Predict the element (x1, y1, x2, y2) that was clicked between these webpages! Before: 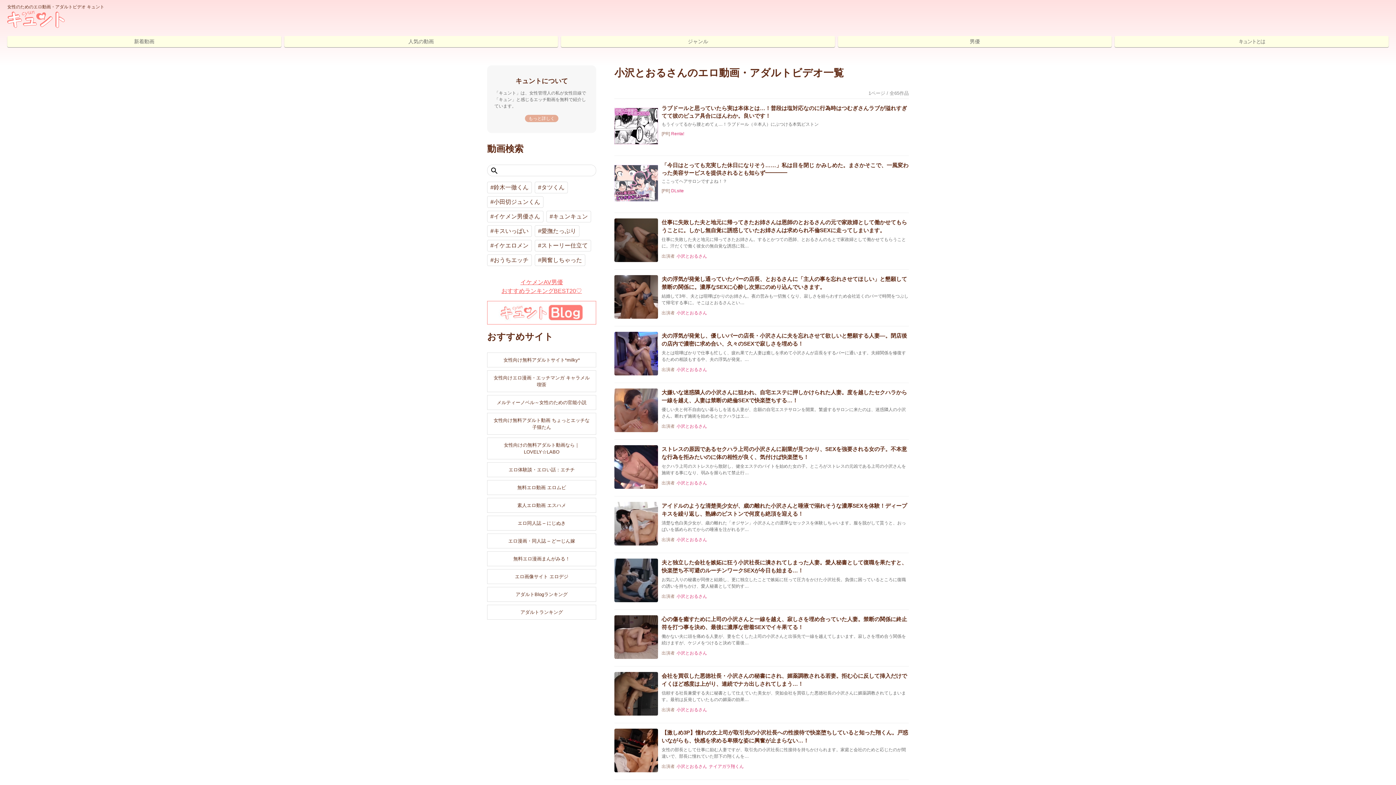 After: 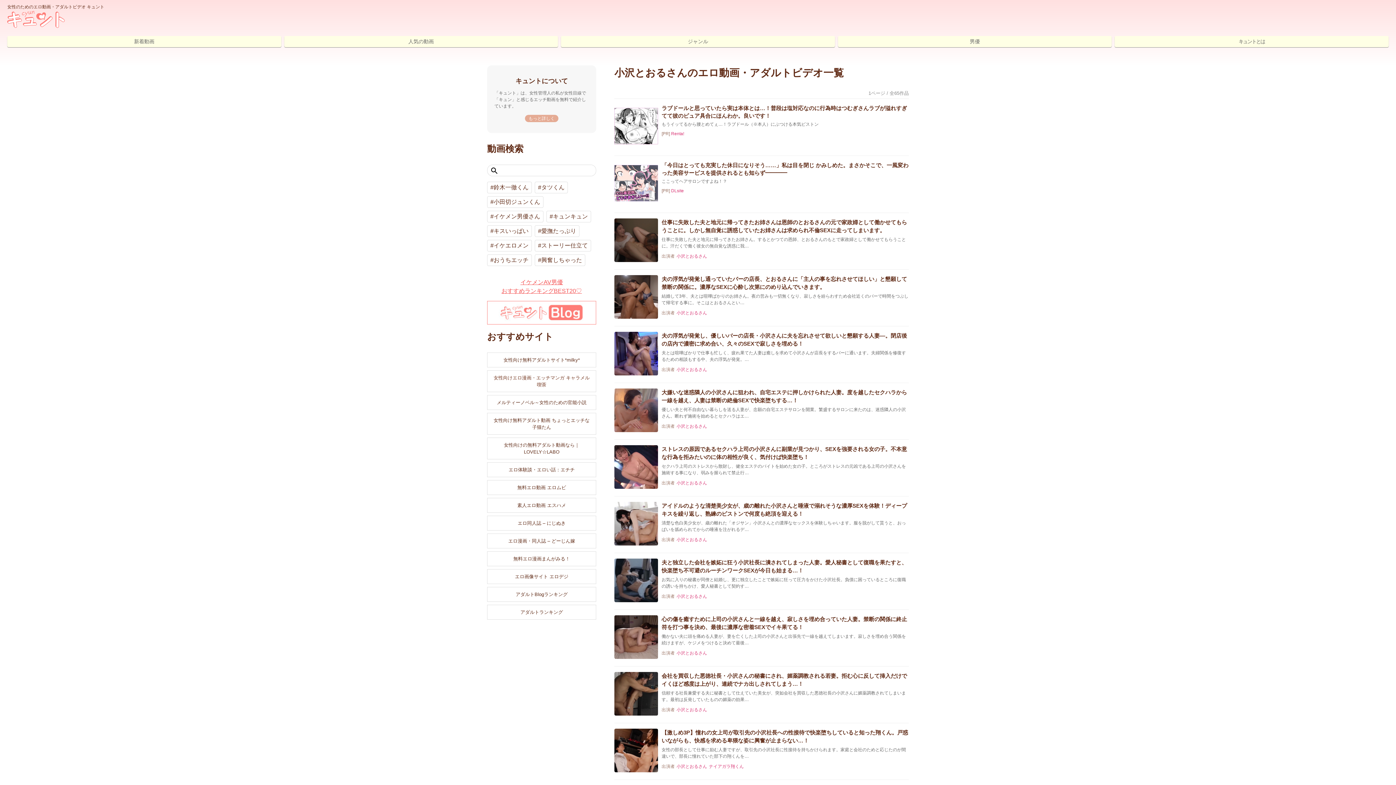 Action: bbox: (487, 370, 596, 392) label: 女性向けエロ漫画・エッチマンガ キャラメル喫茶